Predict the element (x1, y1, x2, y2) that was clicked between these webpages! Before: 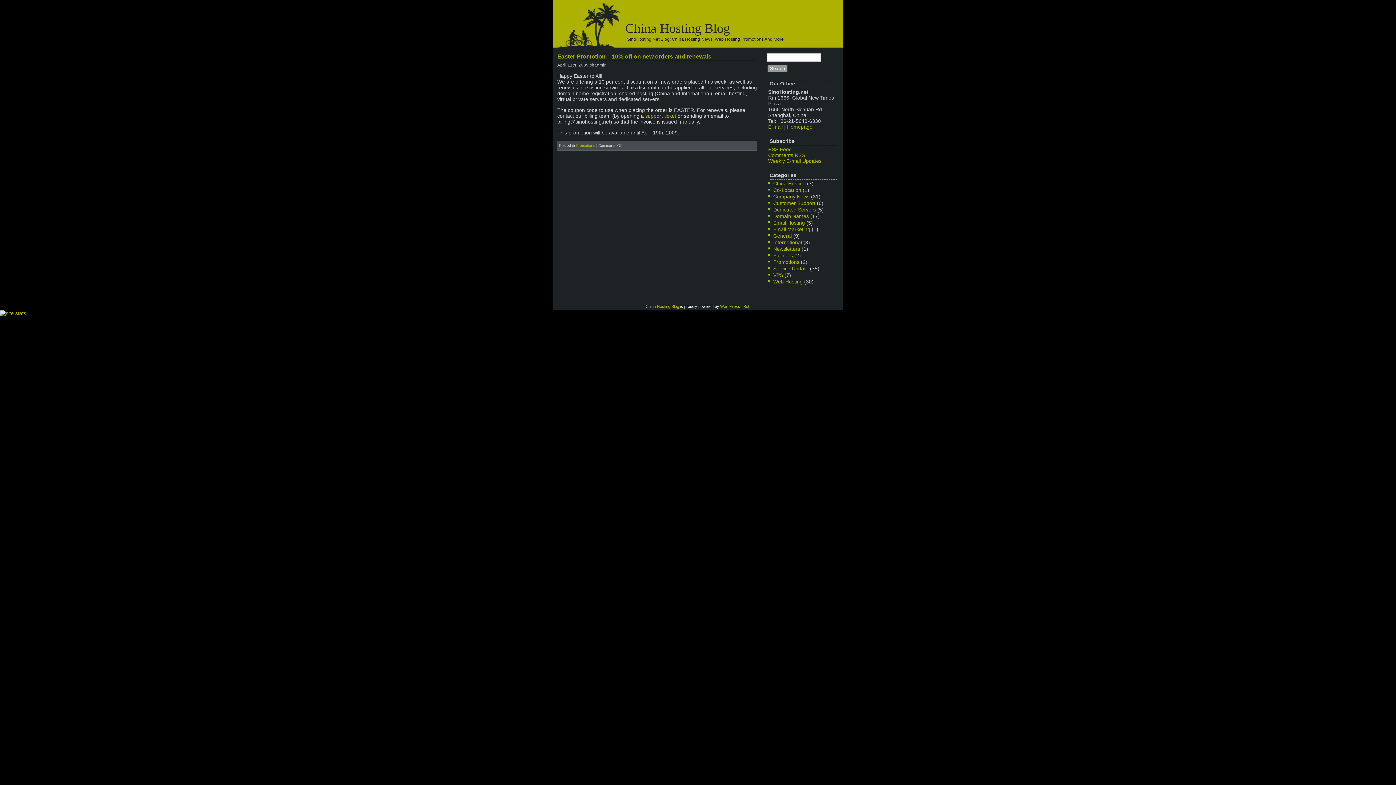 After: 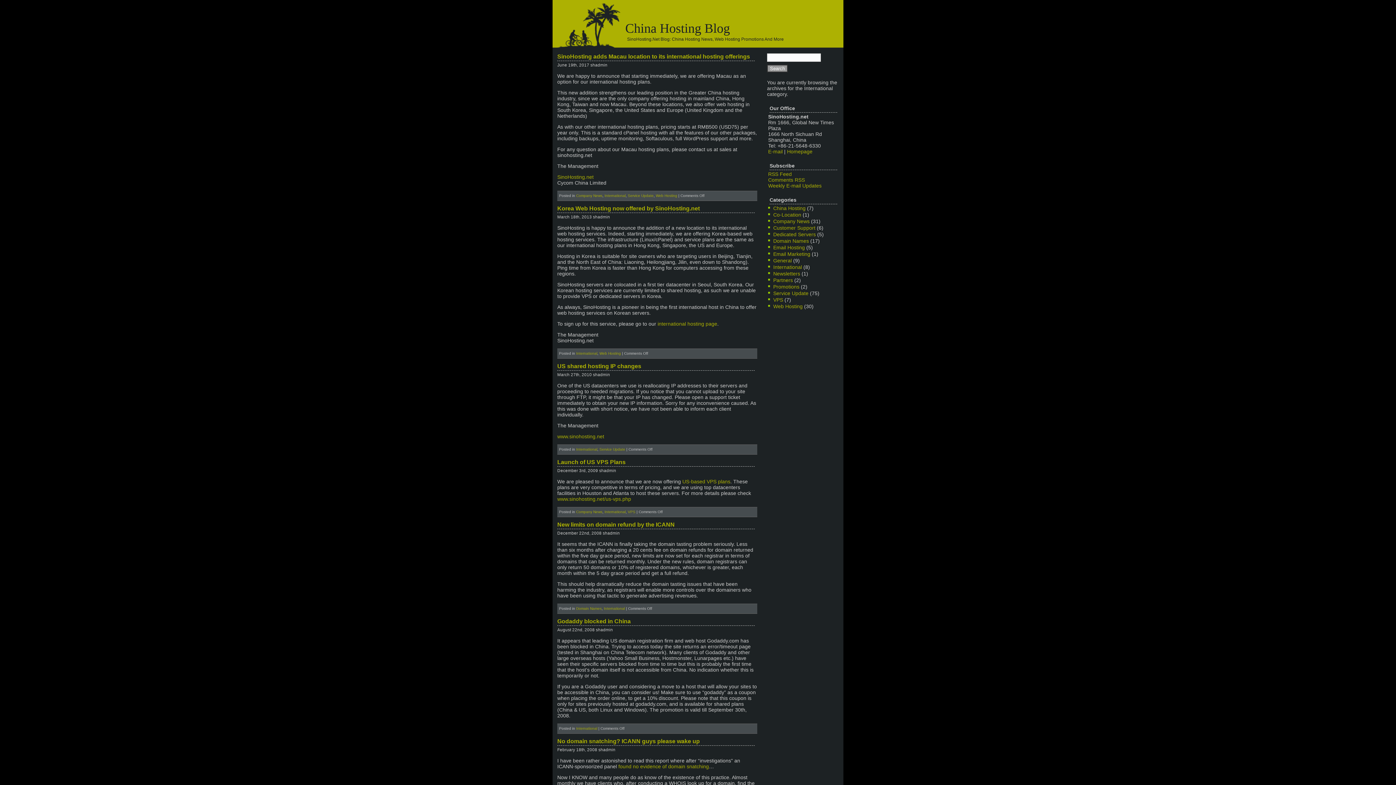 Action: label: International bbox: (773, 239, 802, 245)